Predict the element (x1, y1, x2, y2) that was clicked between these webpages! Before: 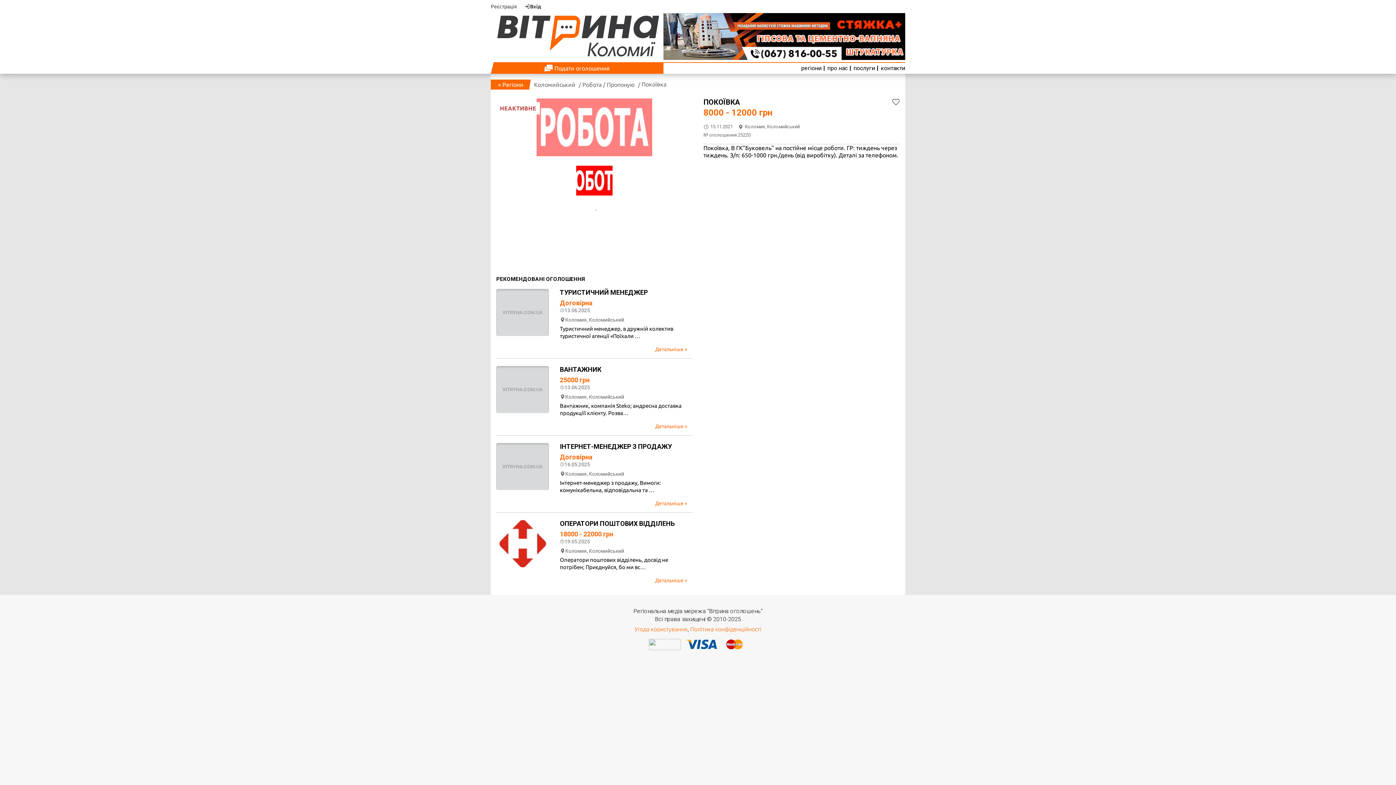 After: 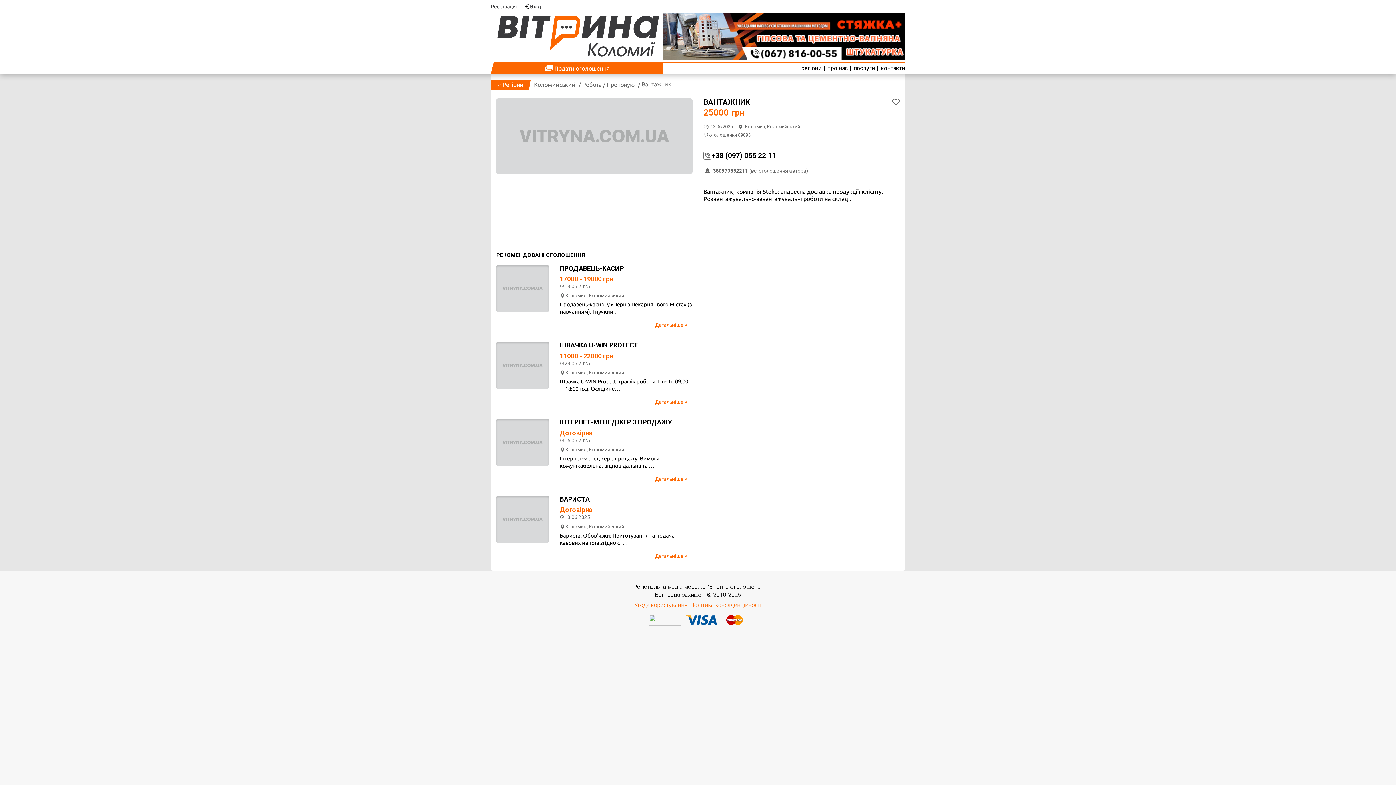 Action: bbox: (560, 366, 601, 373) label: ВАНТАЖНИК